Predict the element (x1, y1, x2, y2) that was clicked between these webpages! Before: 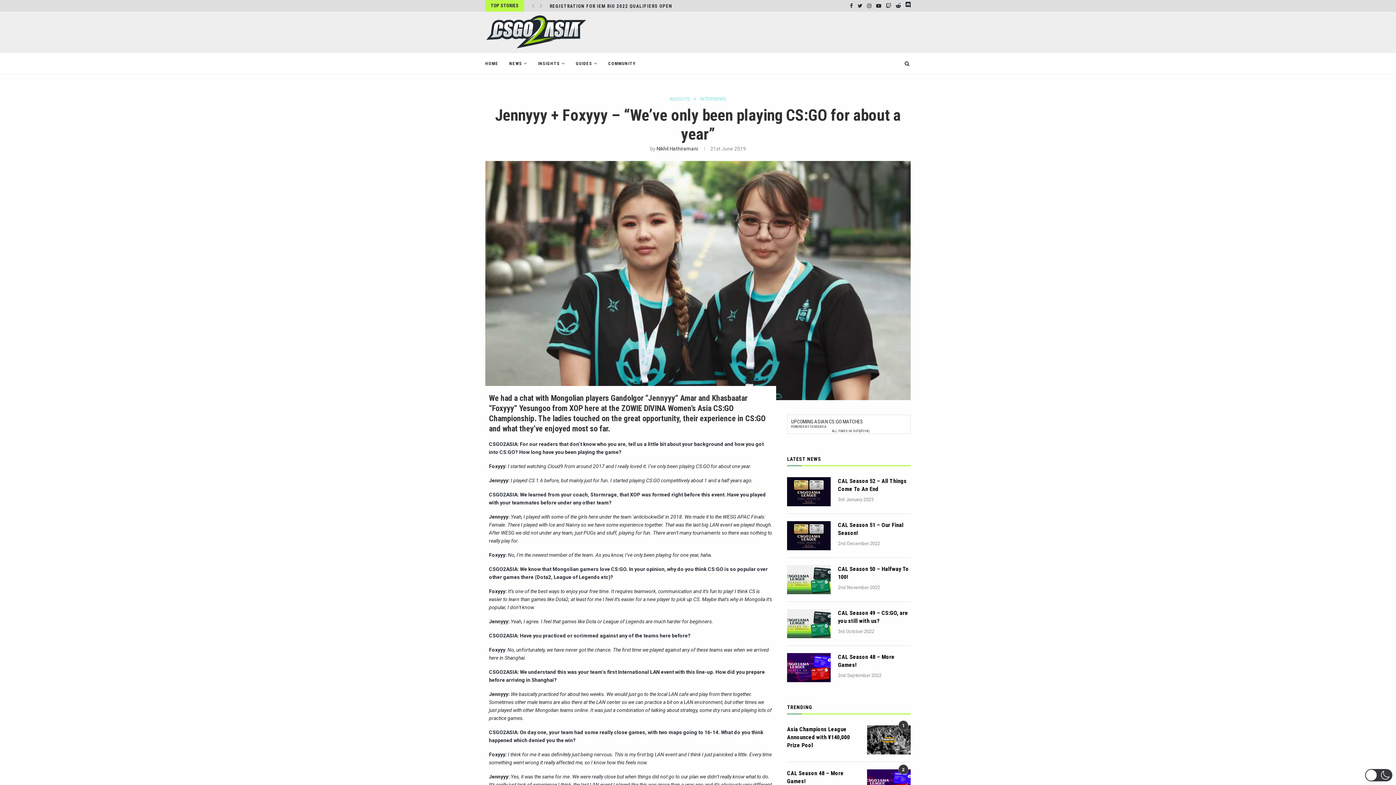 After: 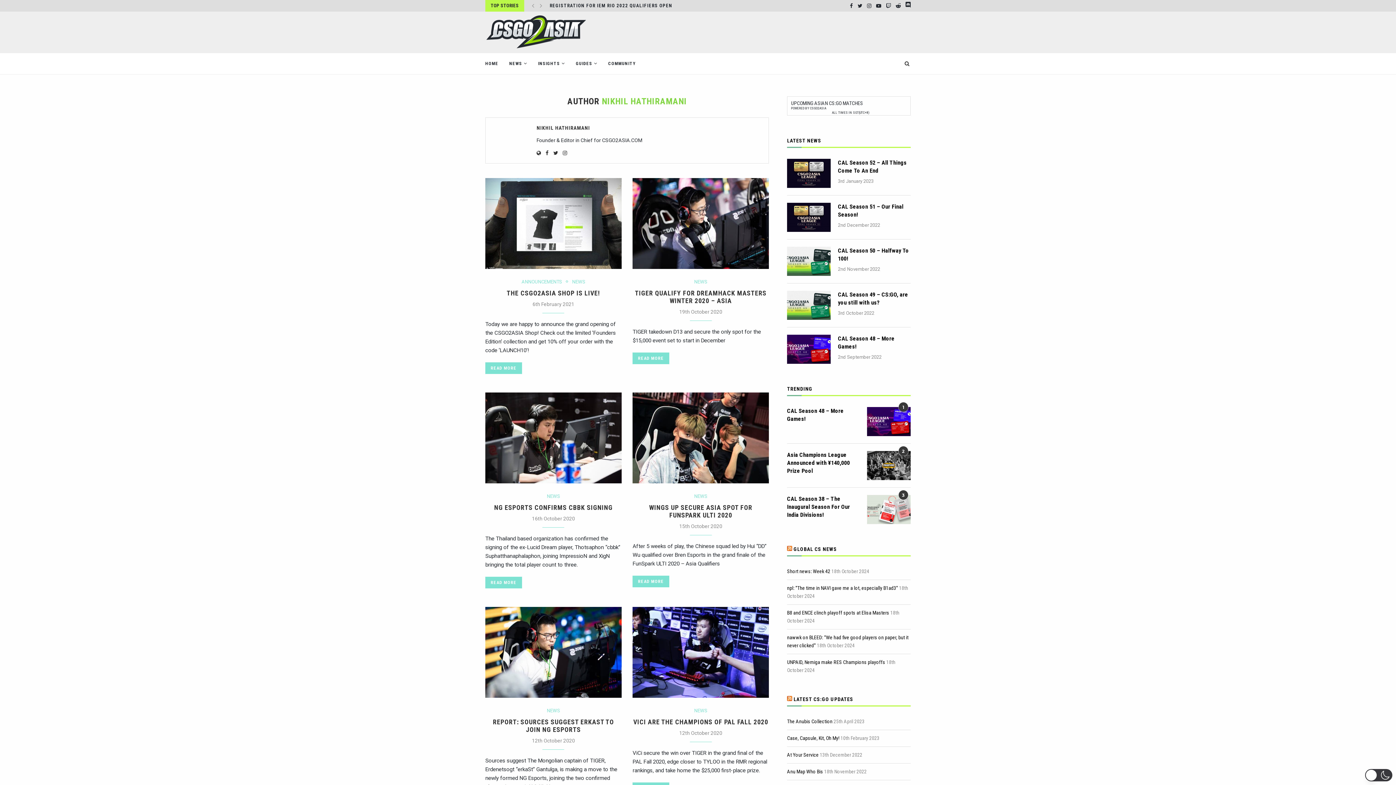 Action: label: Nikhil Hathiramani bbox: (656, 145, 698, 151)